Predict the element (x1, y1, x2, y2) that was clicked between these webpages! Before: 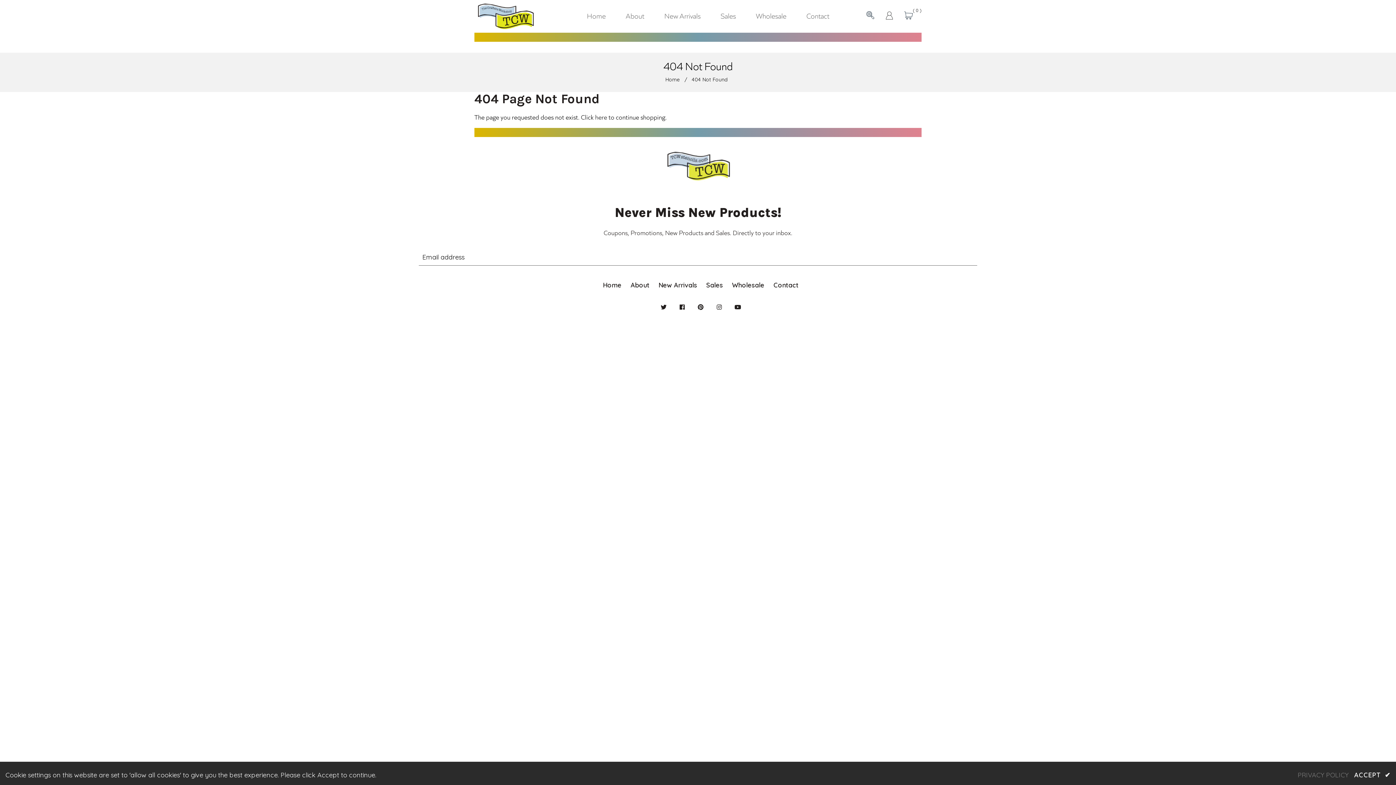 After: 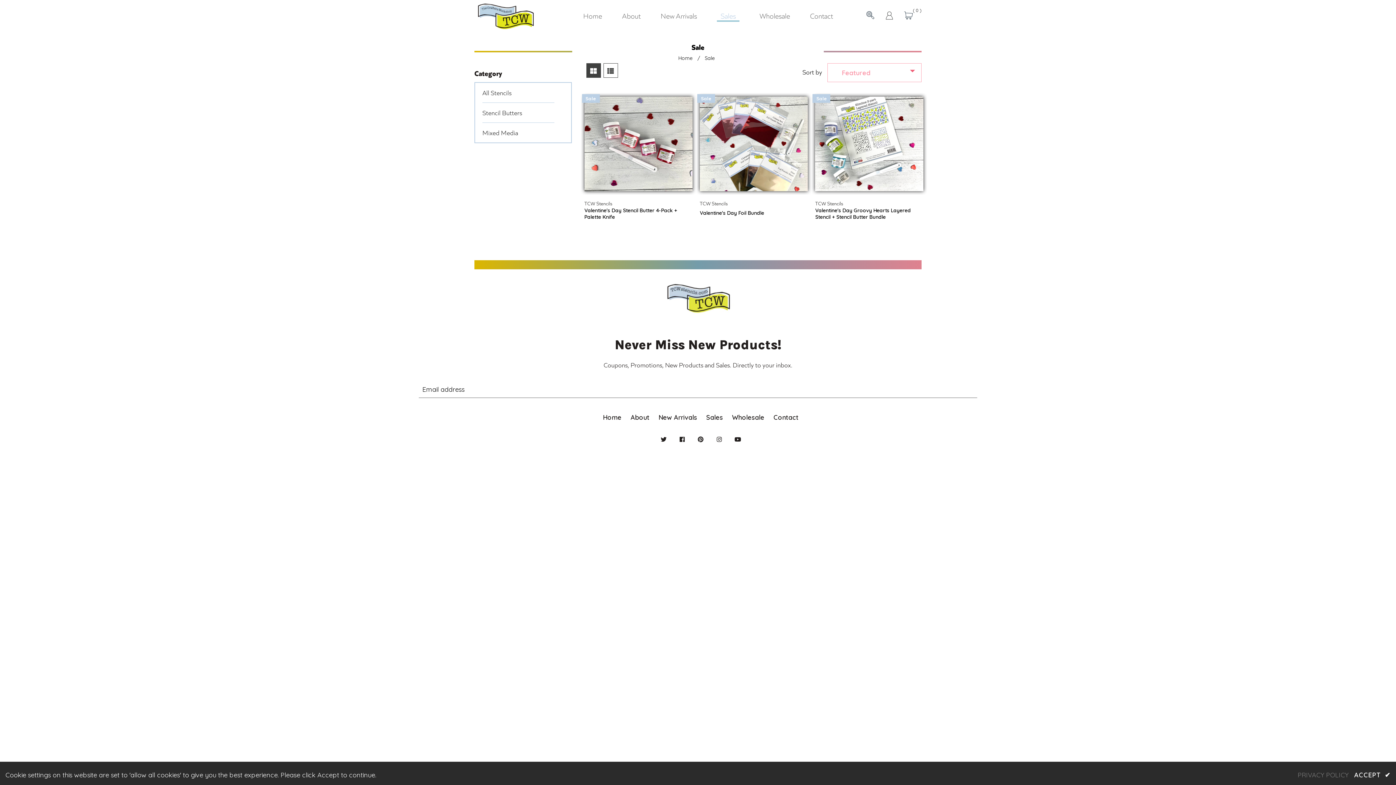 Action: bbox: (706, 281, 723, 289) label: Sales